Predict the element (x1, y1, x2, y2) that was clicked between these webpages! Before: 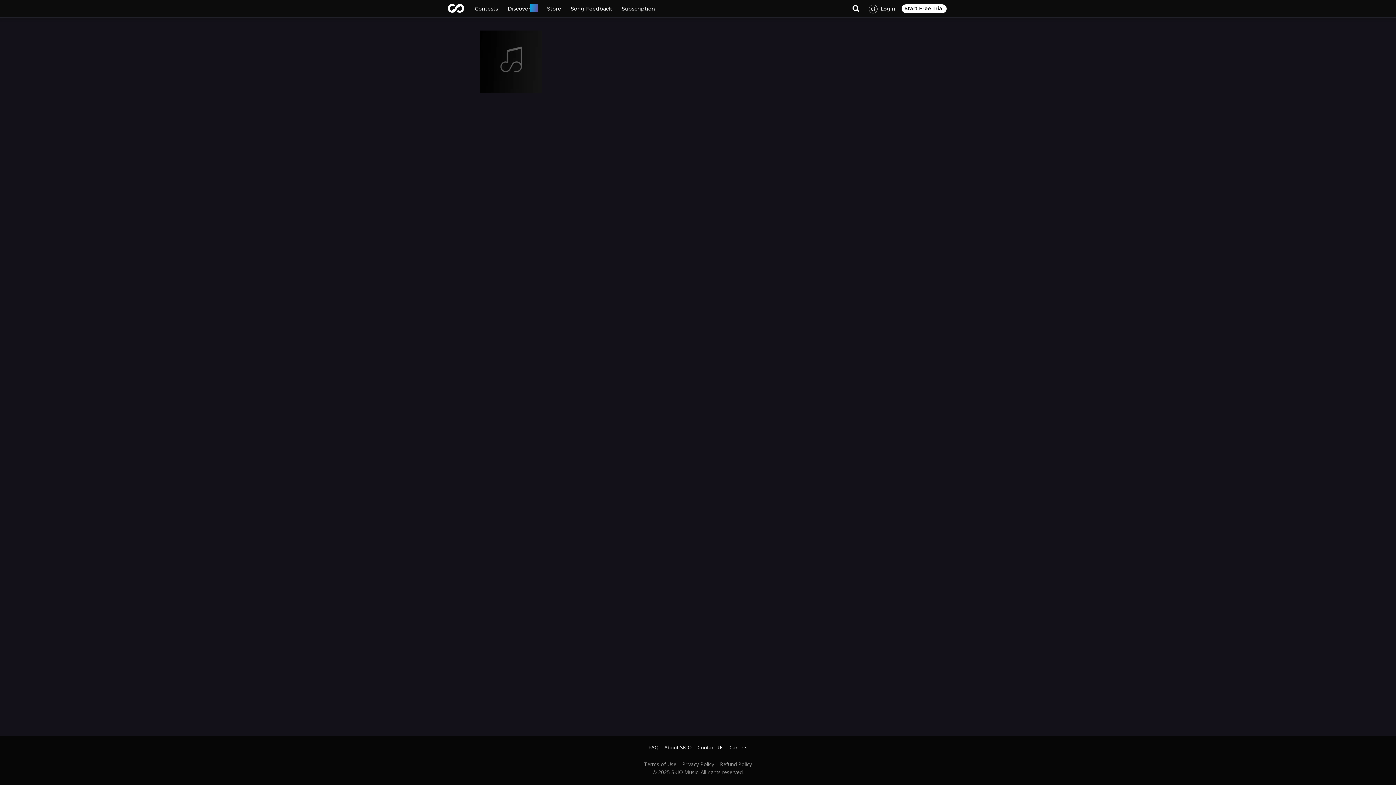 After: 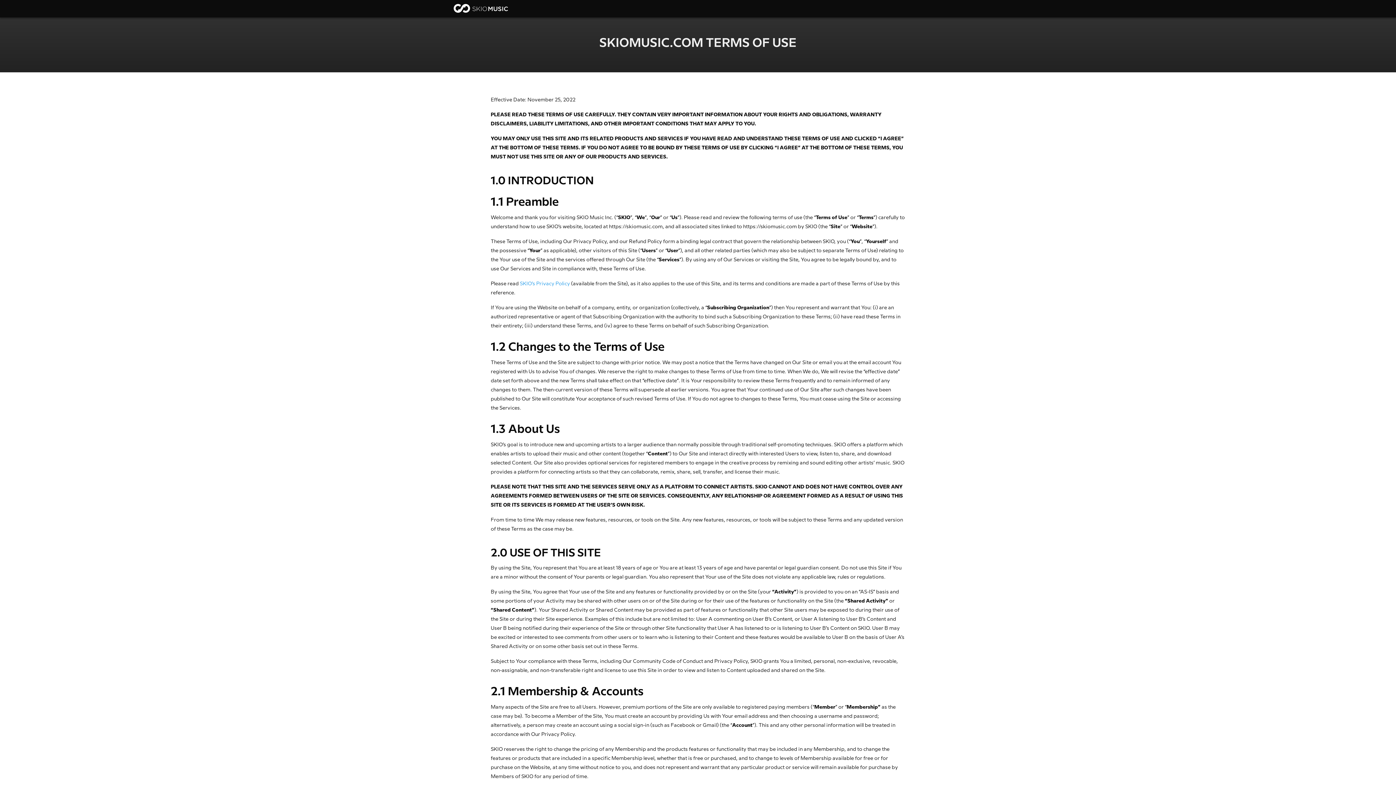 Action: bbox: (644, 762, 676, 767) label: Terms of Use